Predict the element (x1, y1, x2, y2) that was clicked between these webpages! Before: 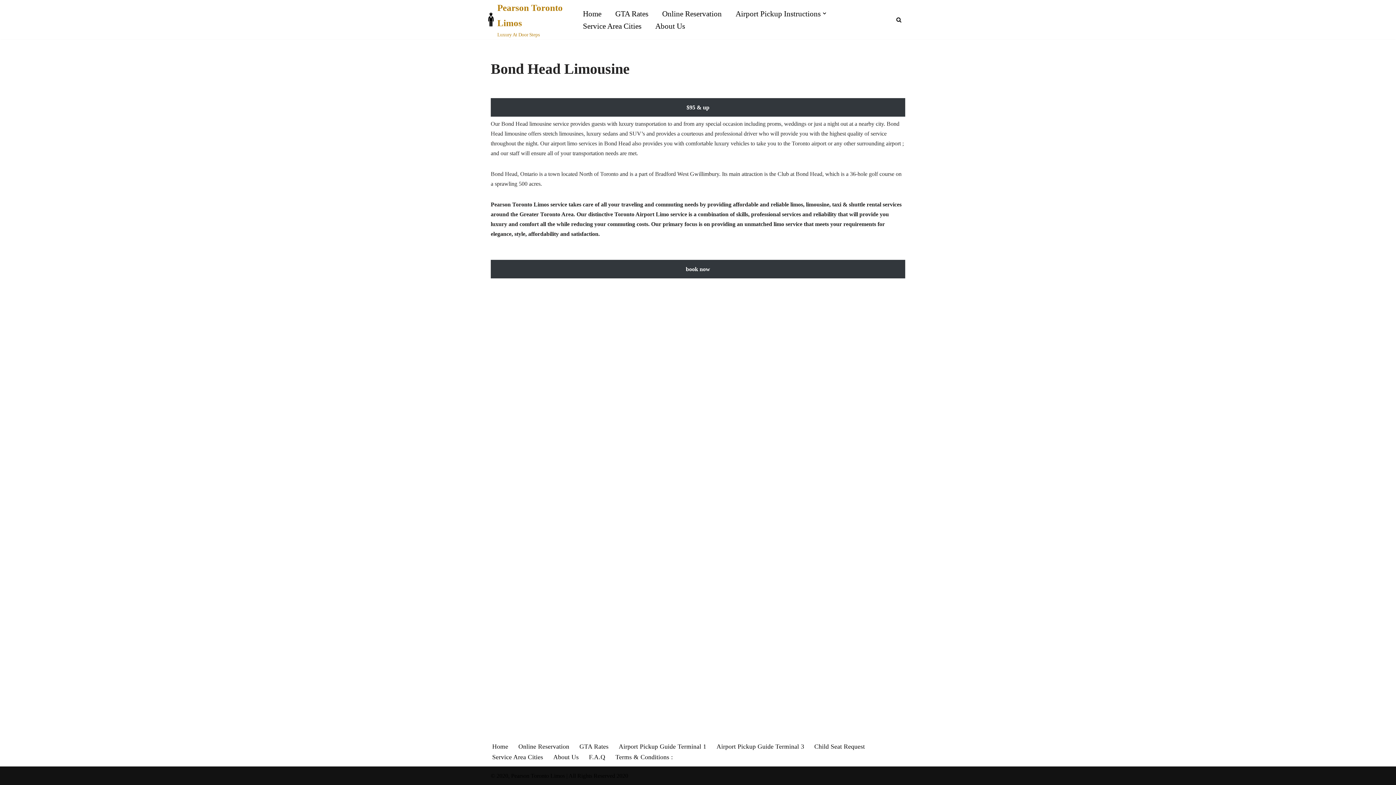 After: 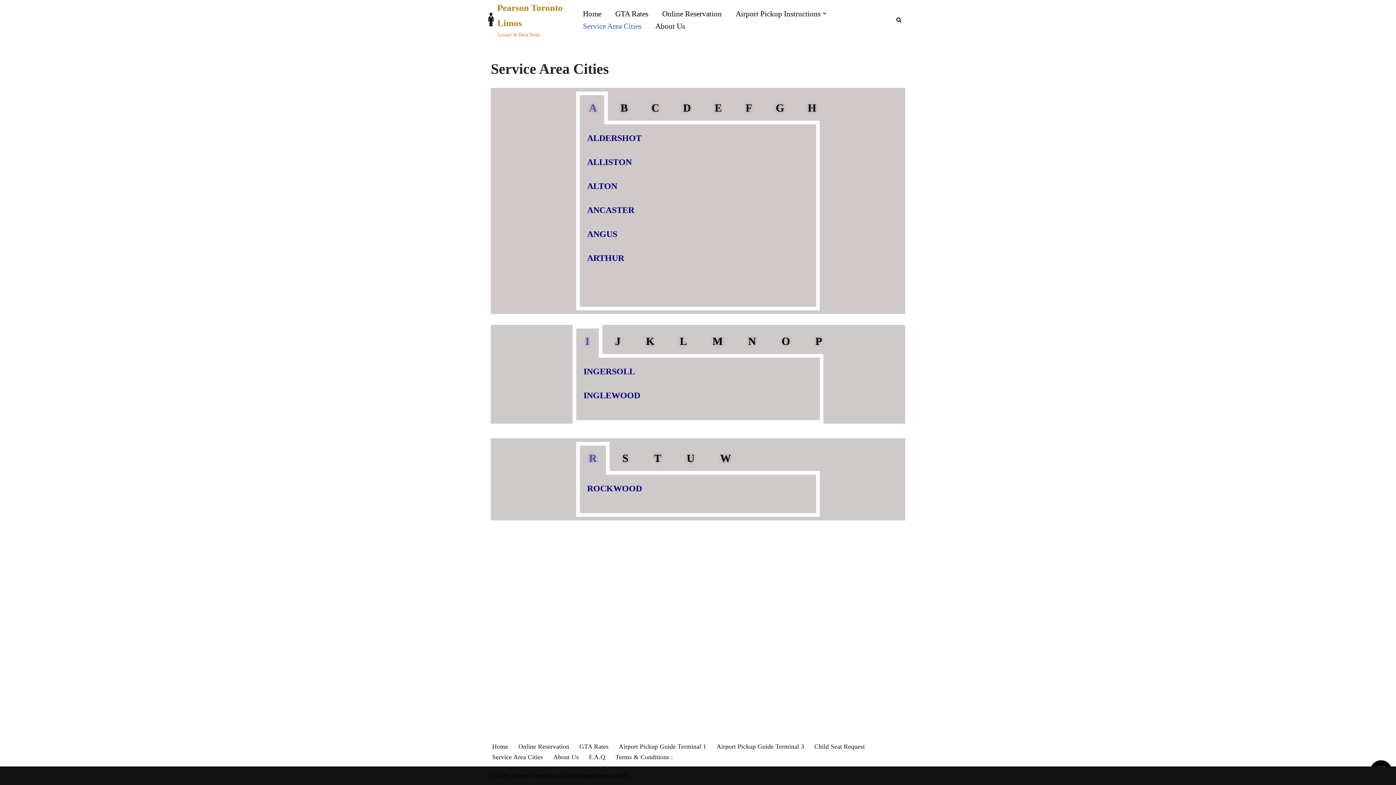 Action: bbox: (492, 752, 543, 762) label: Service Area Cities